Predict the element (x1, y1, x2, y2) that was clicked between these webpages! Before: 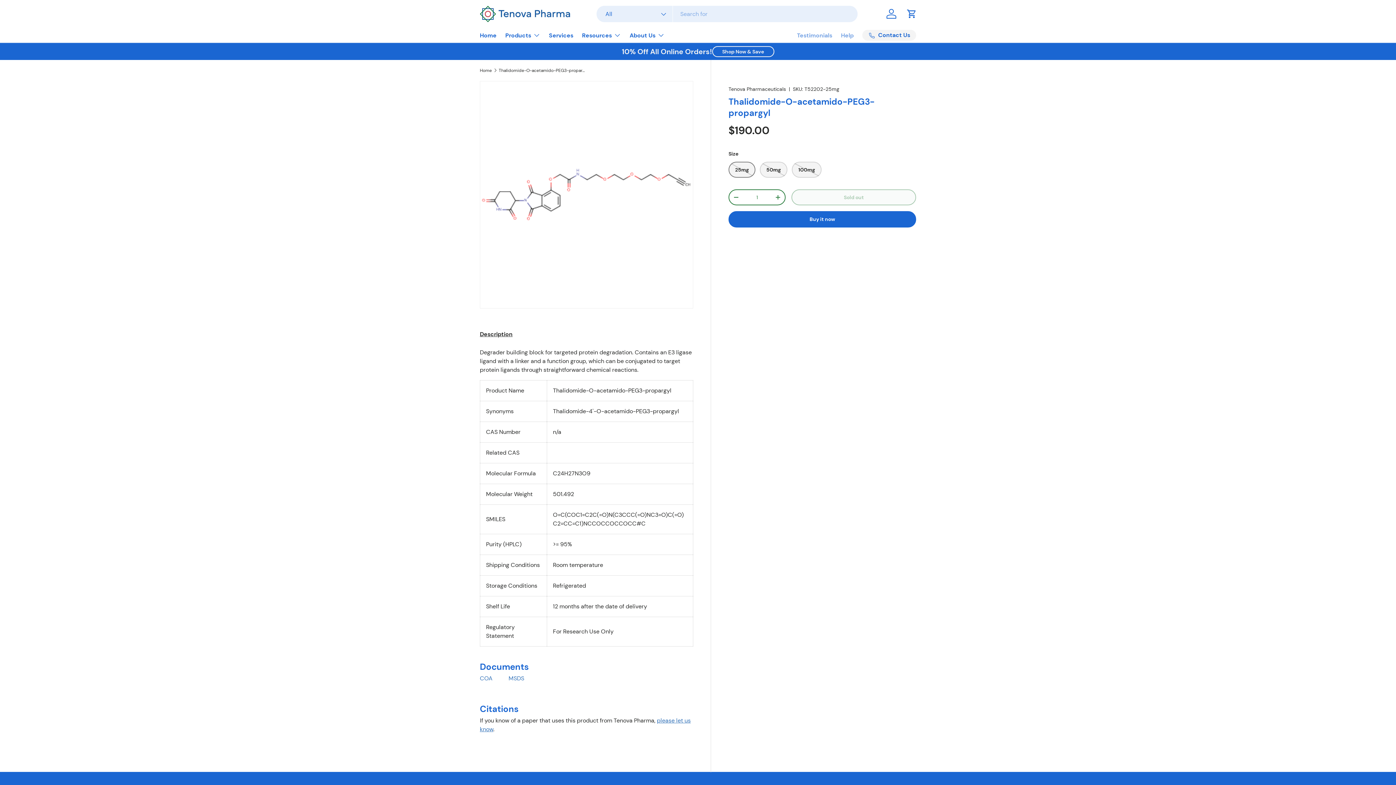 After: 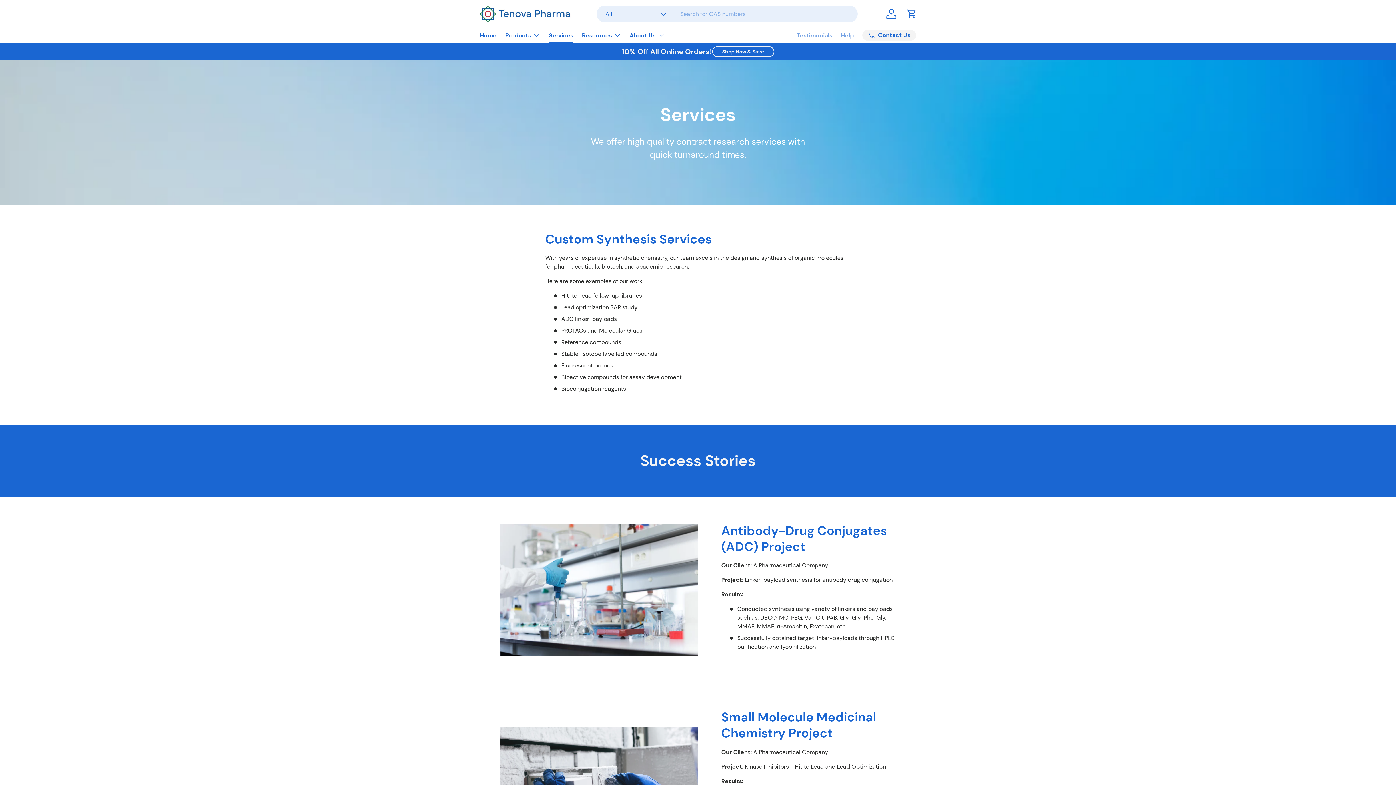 Action: label: Services bbox: (549, 28, 573, 42)